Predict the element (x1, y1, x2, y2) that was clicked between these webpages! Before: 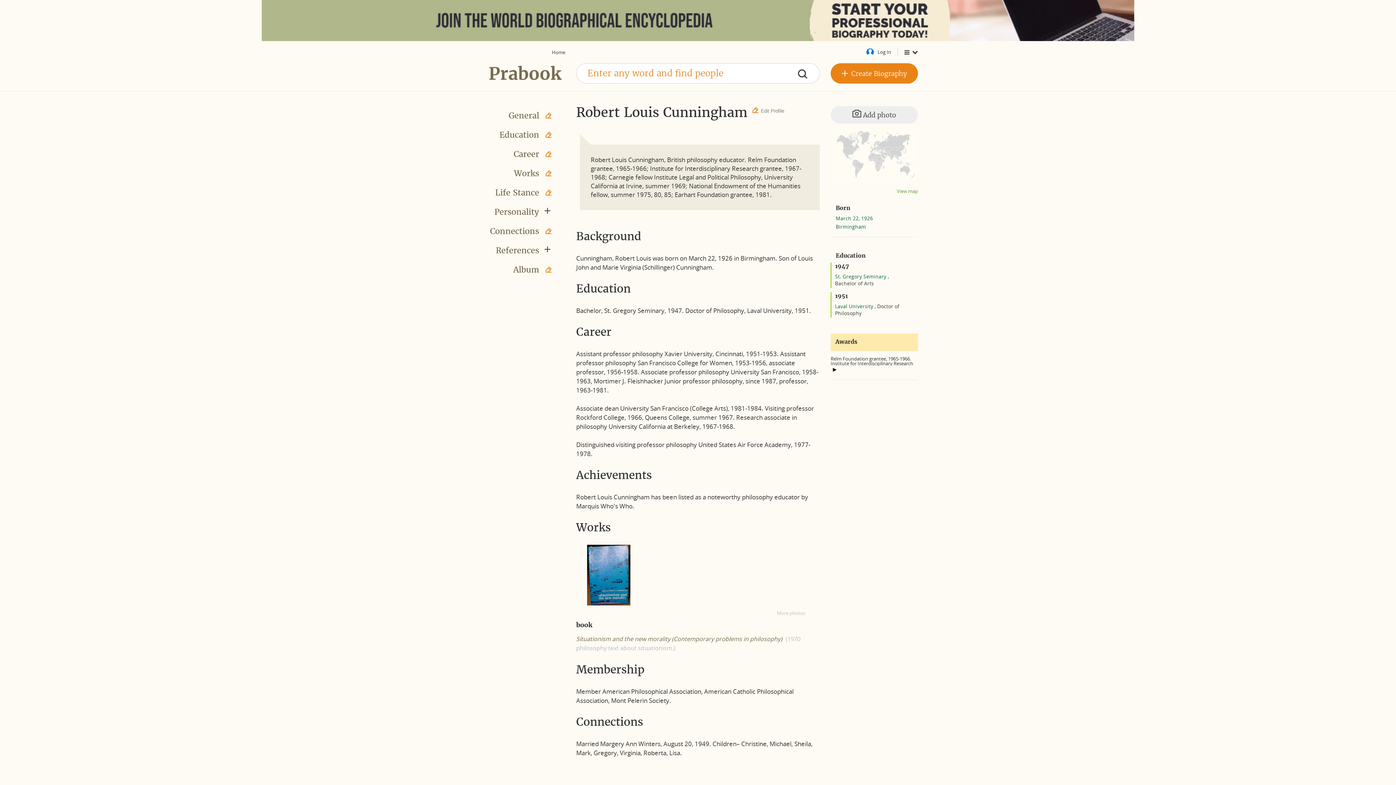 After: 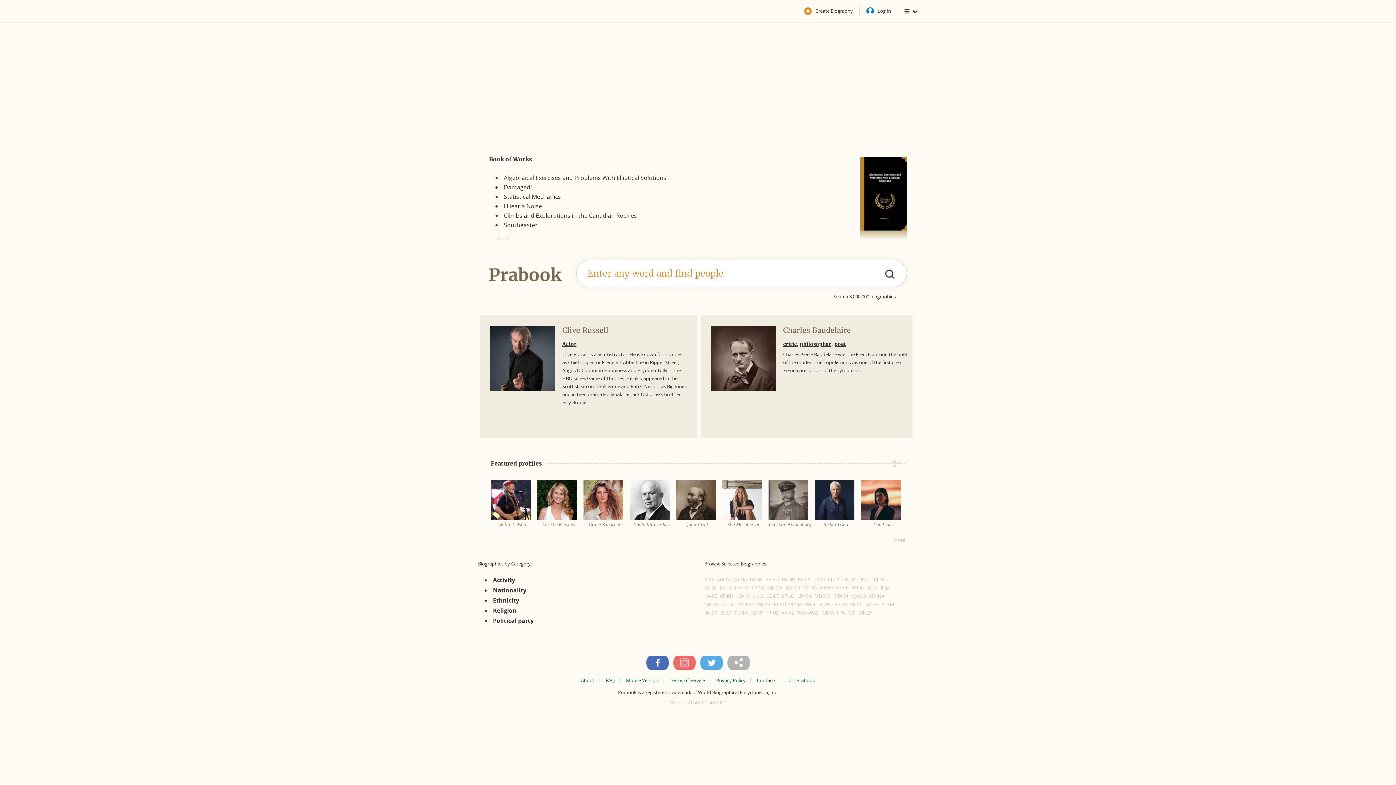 Action: bbox: (489, 73, 561, 81)